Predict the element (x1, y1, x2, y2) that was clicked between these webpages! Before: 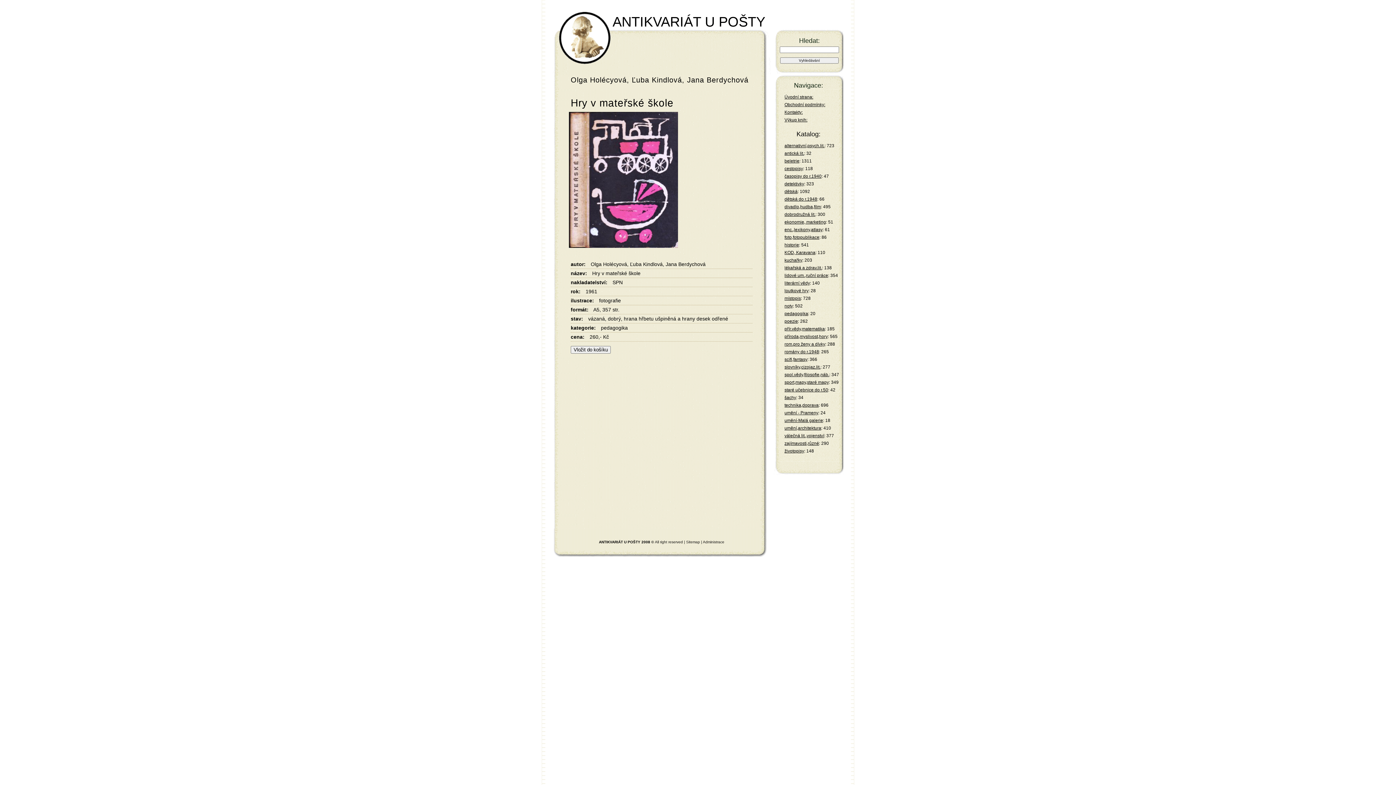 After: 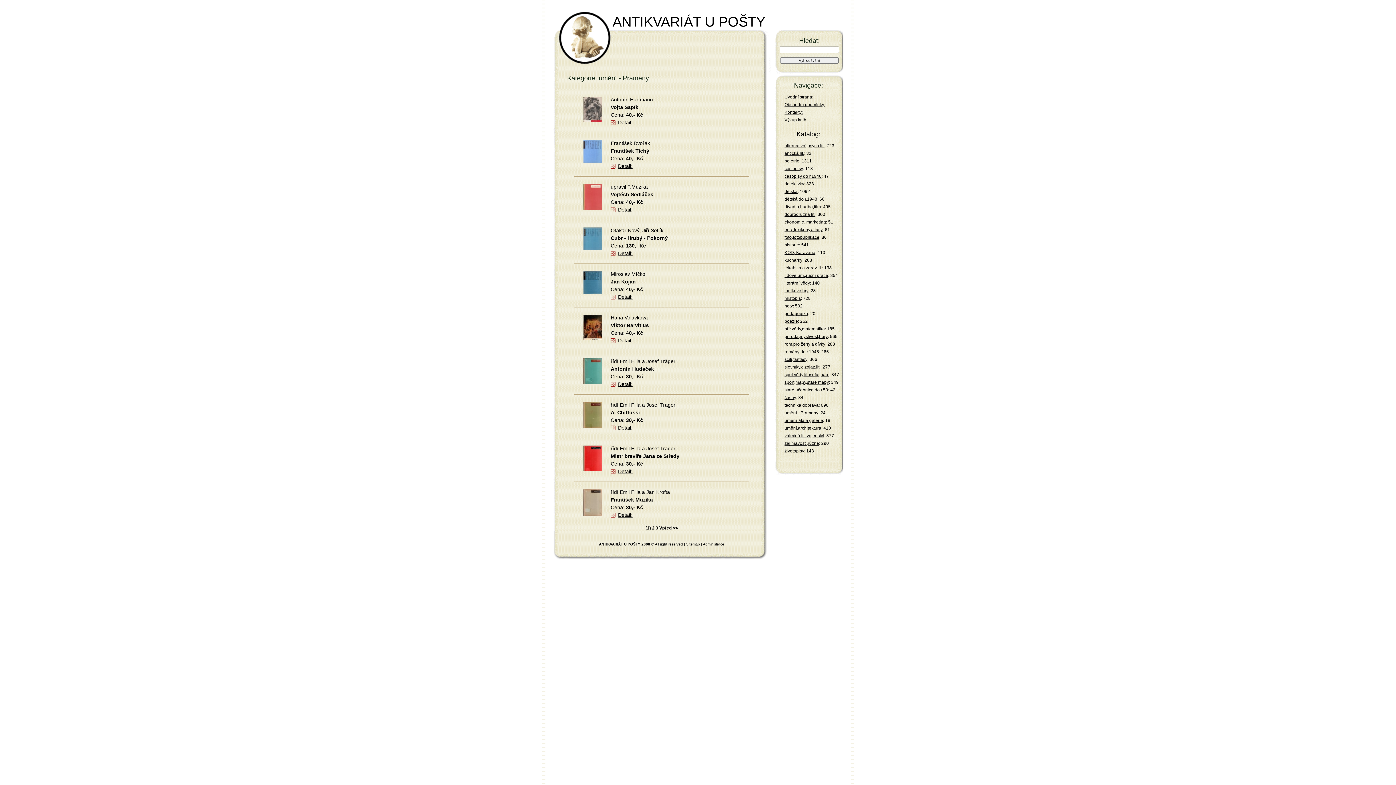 Action: label: umění - Prameny bbox: (784, 410, 818, 415)